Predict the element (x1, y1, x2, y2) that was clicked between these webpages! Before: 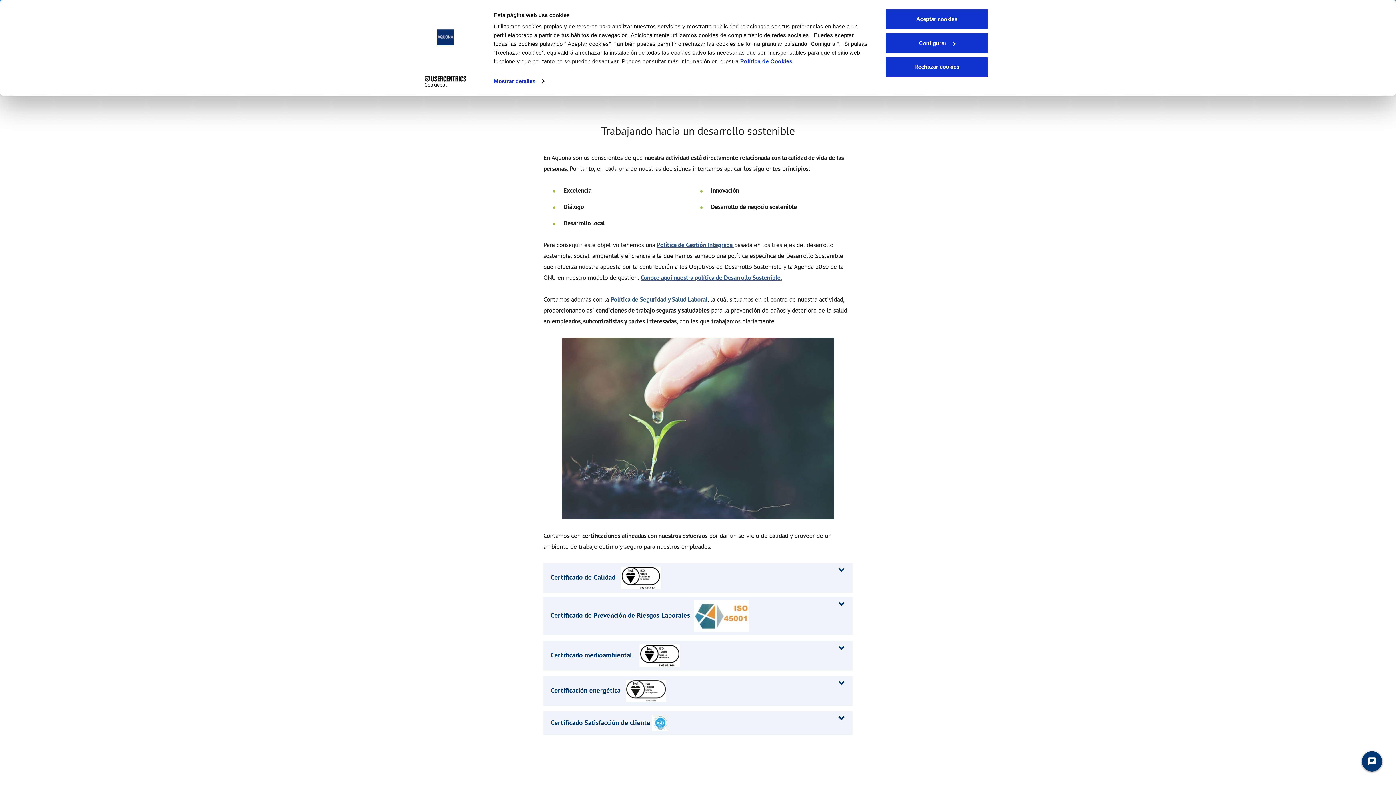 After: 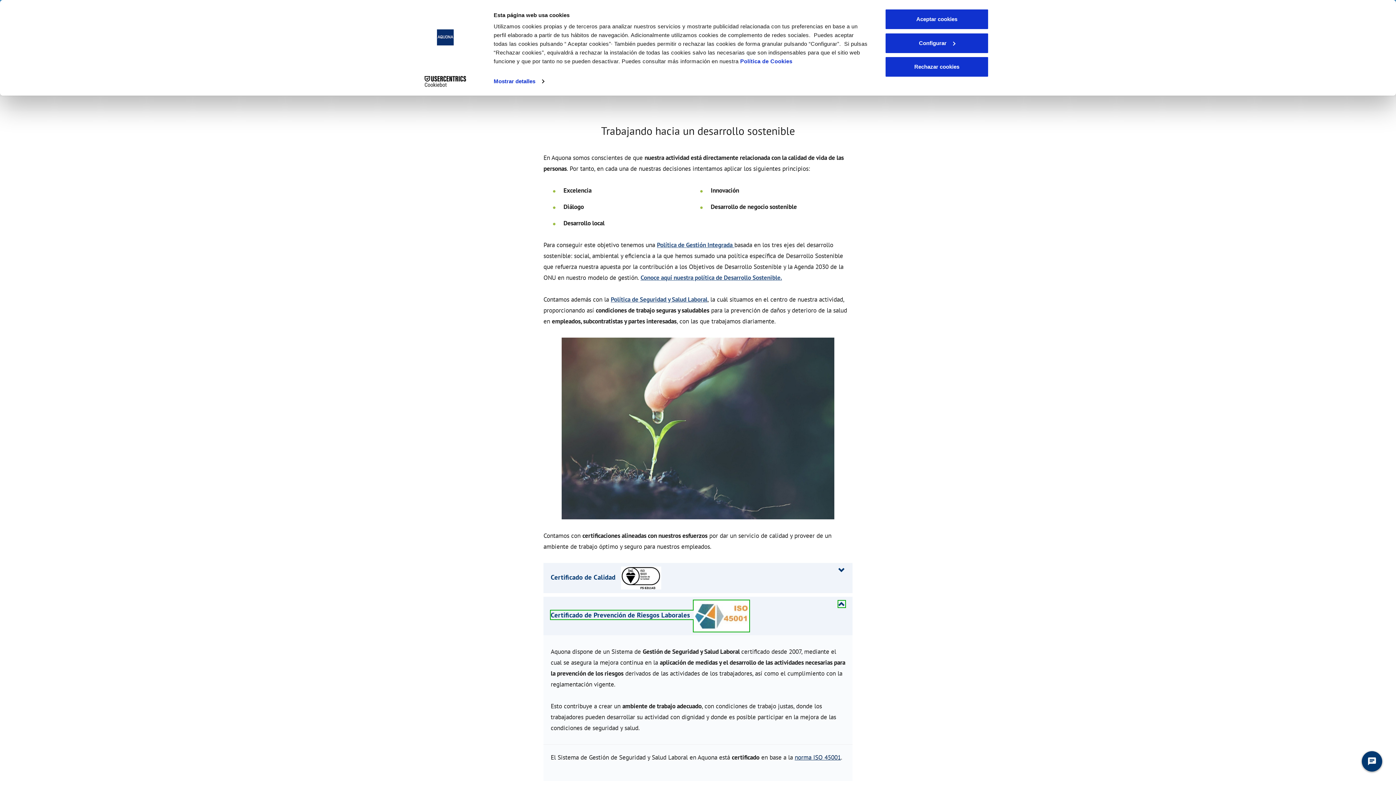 Action: label: Certificado de Prevención de Riesgos Laborales   bbox: (550, 611, 749, 619)